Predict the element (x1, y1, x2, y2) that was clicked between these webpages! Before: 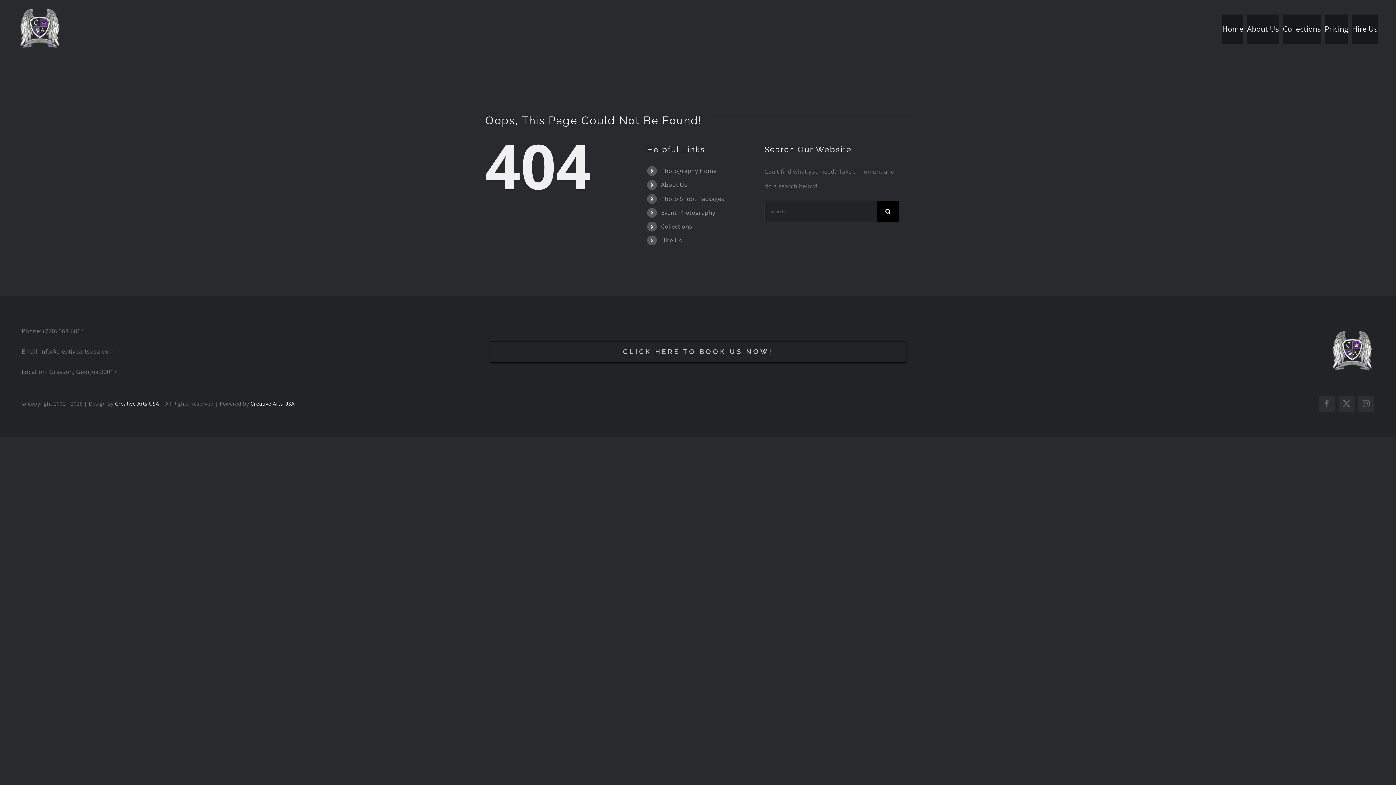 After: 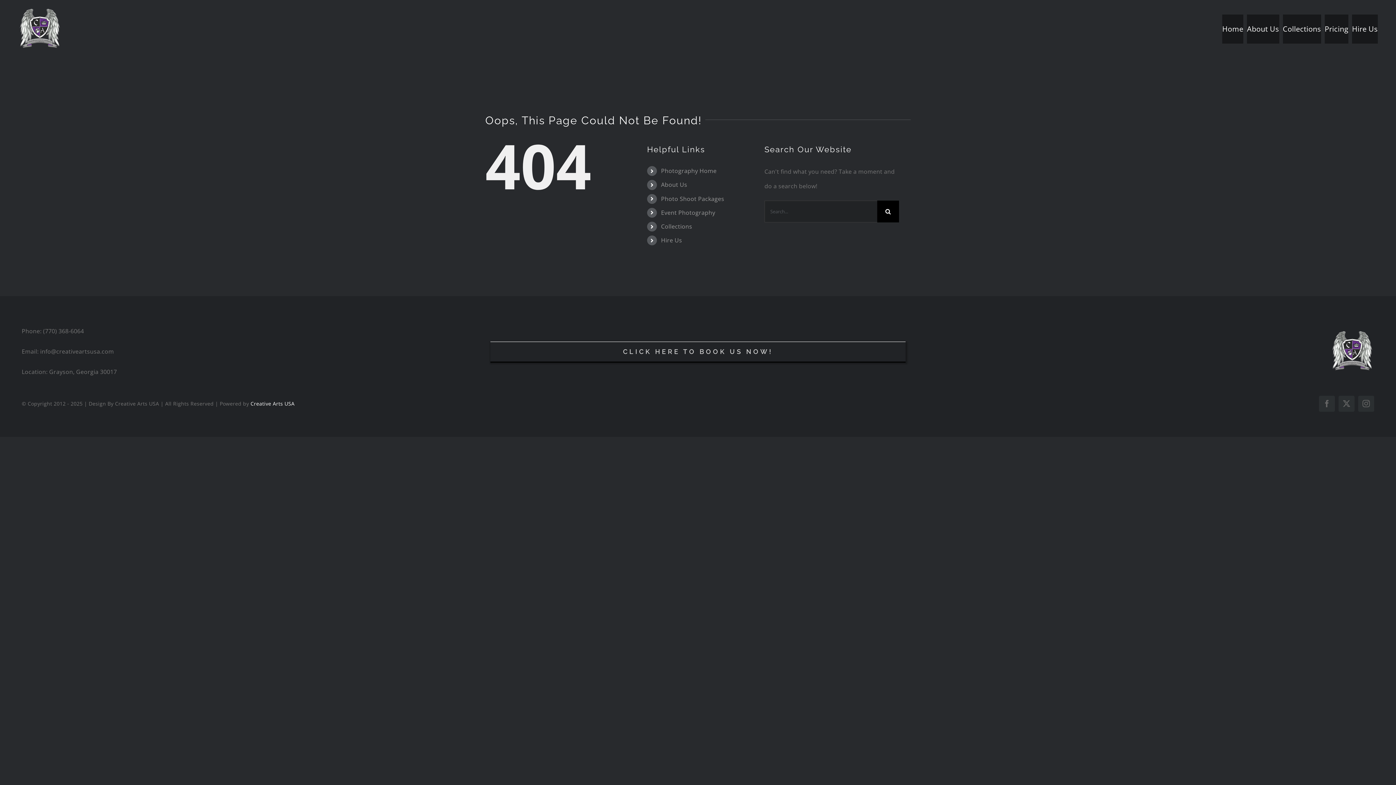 Action: label: Creative Arts USA bbox: (115, 400, 159, 407)